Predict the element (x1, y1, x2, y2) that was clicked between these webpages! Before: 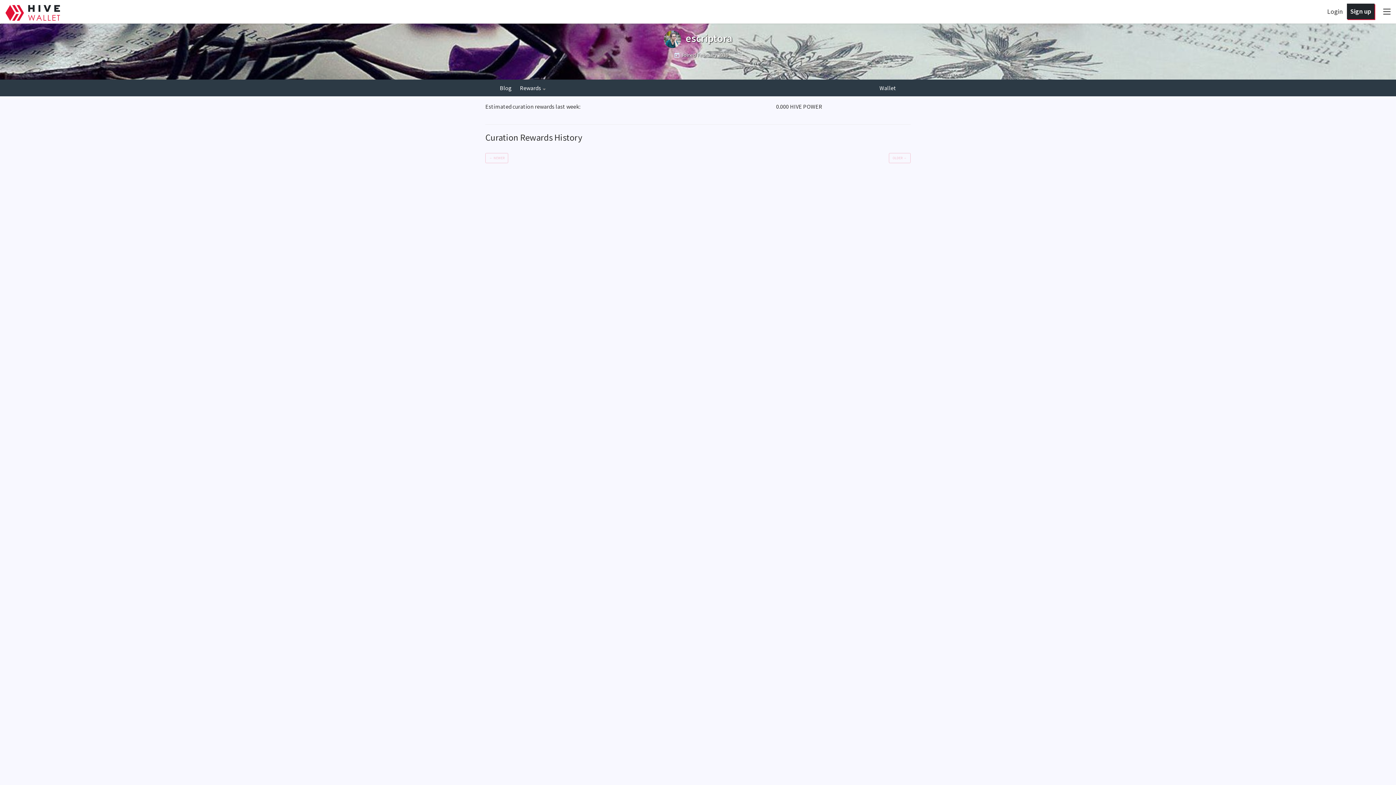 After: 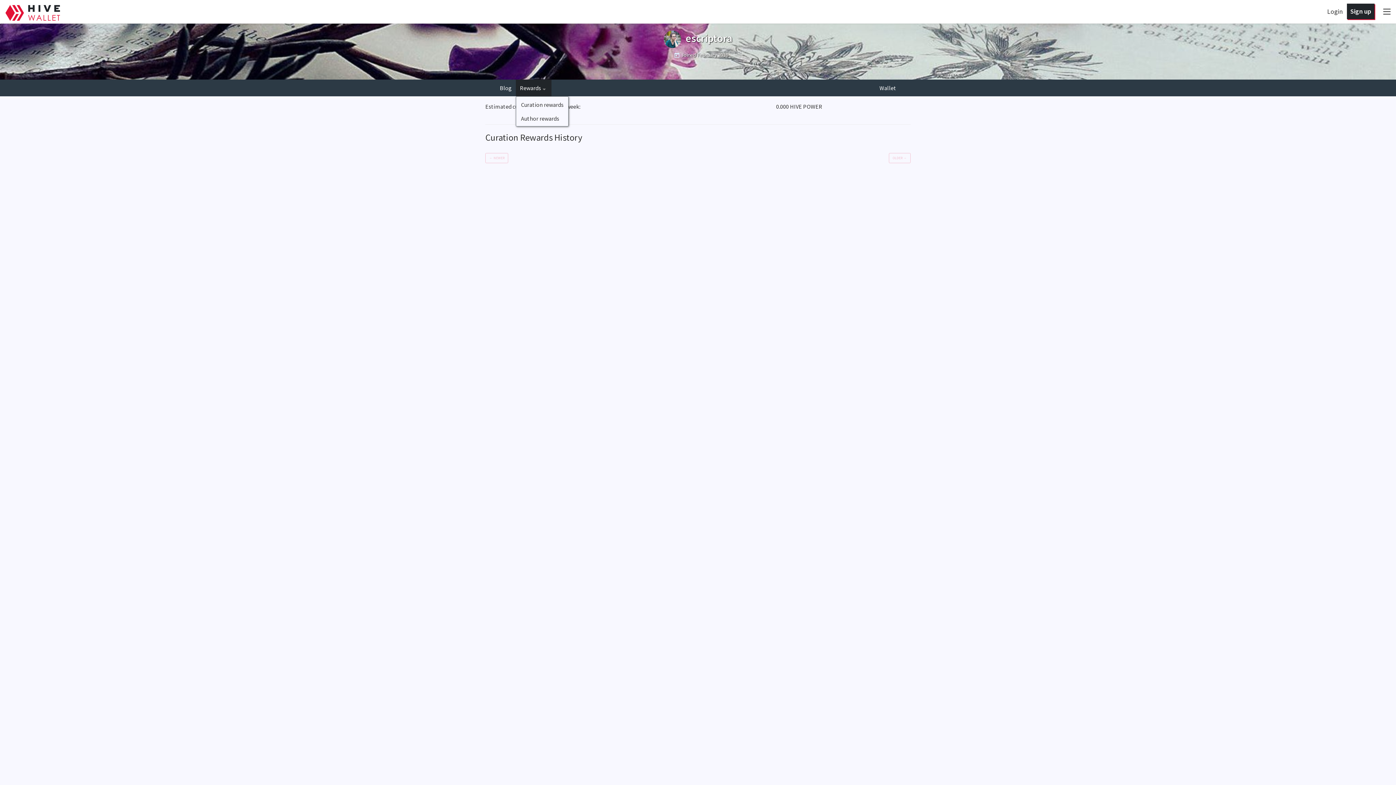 Action: label: Rewards bbox: (515, 79, 551, 96)